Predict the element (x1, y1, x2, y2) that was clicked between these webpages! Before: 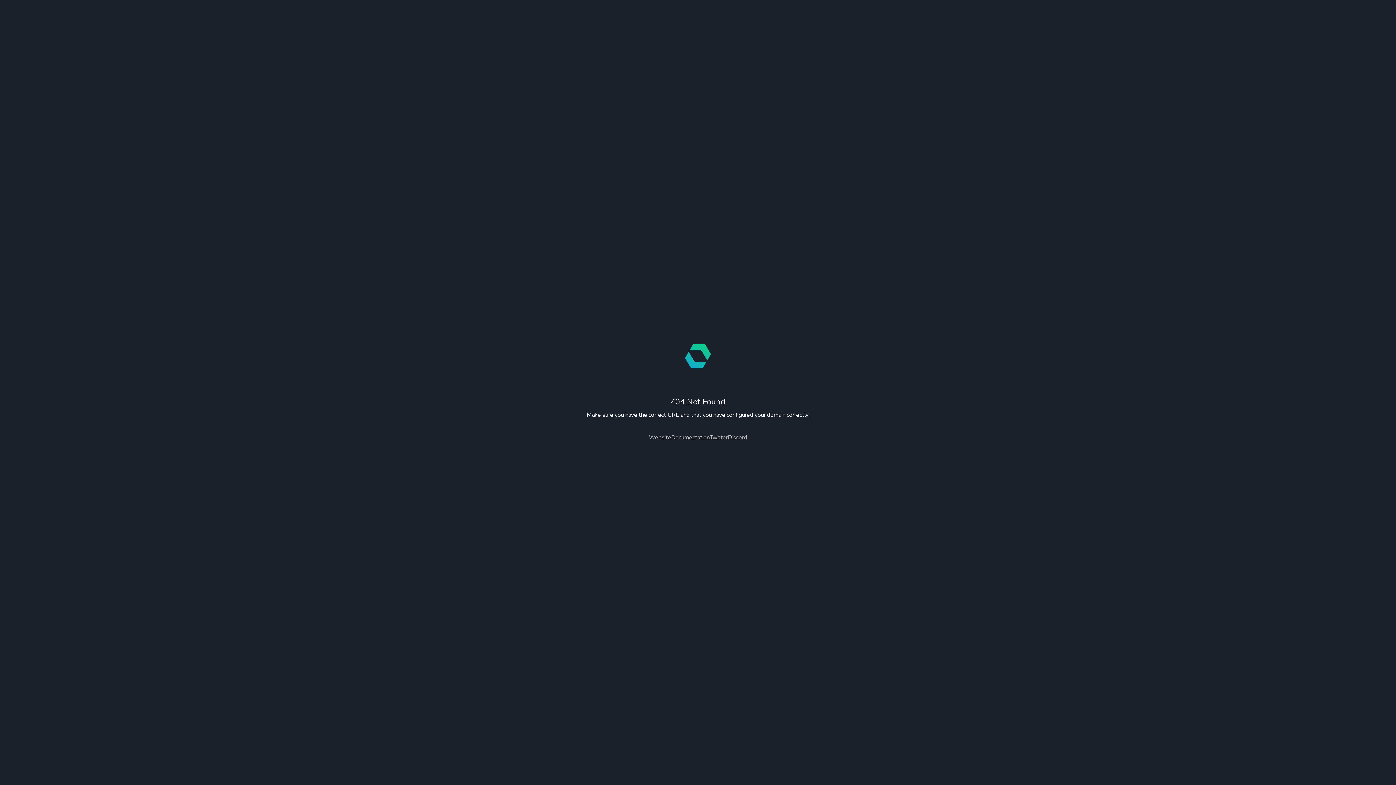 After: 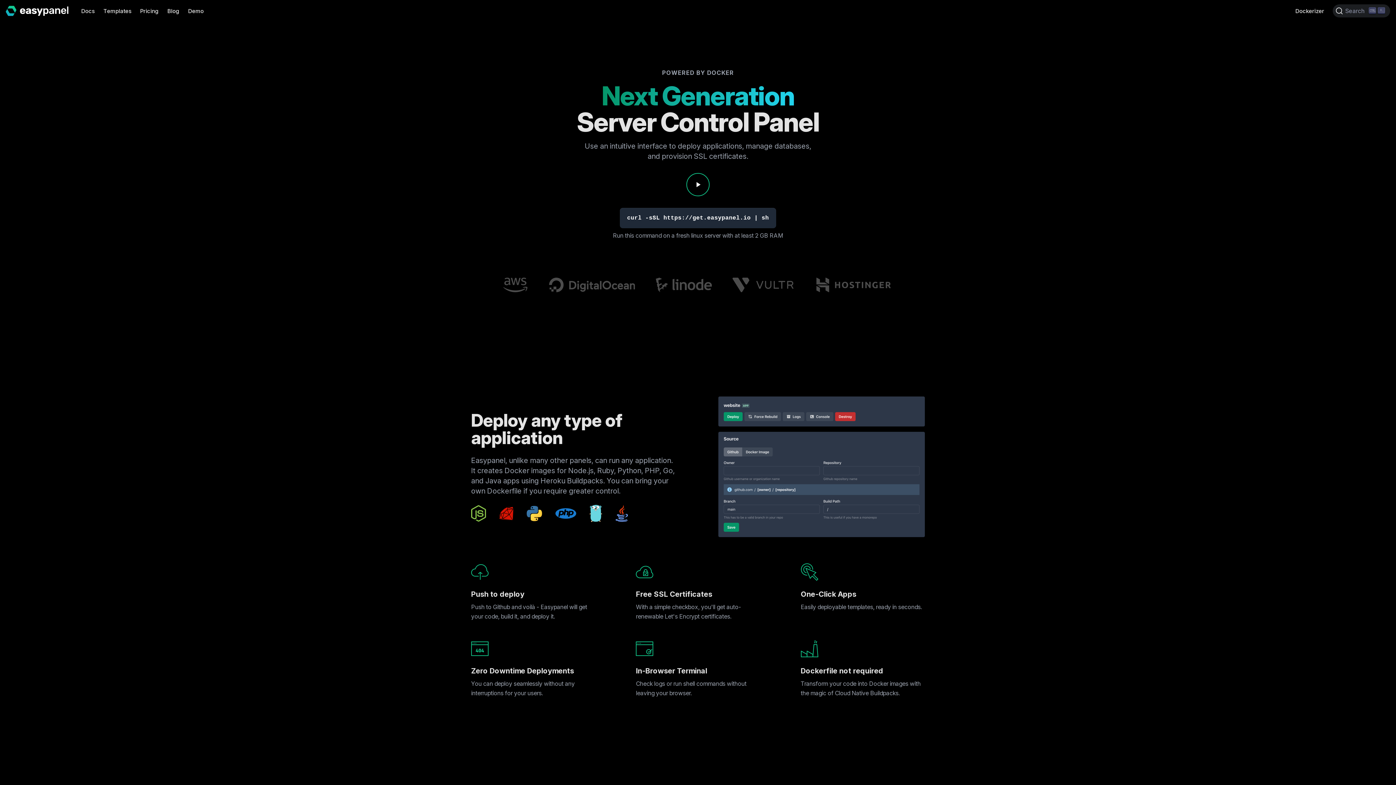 Action: bbox: (649, 433, 671, 441) label: Website